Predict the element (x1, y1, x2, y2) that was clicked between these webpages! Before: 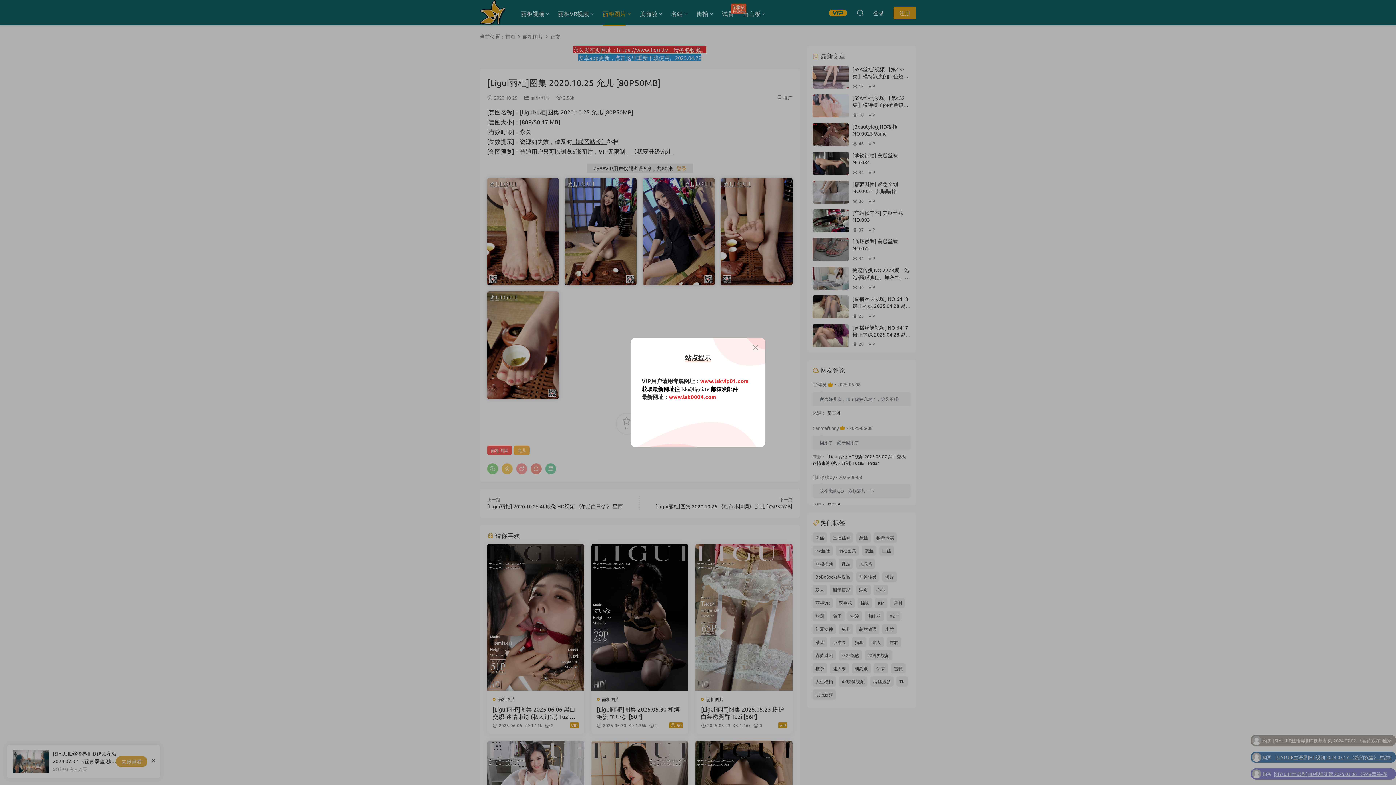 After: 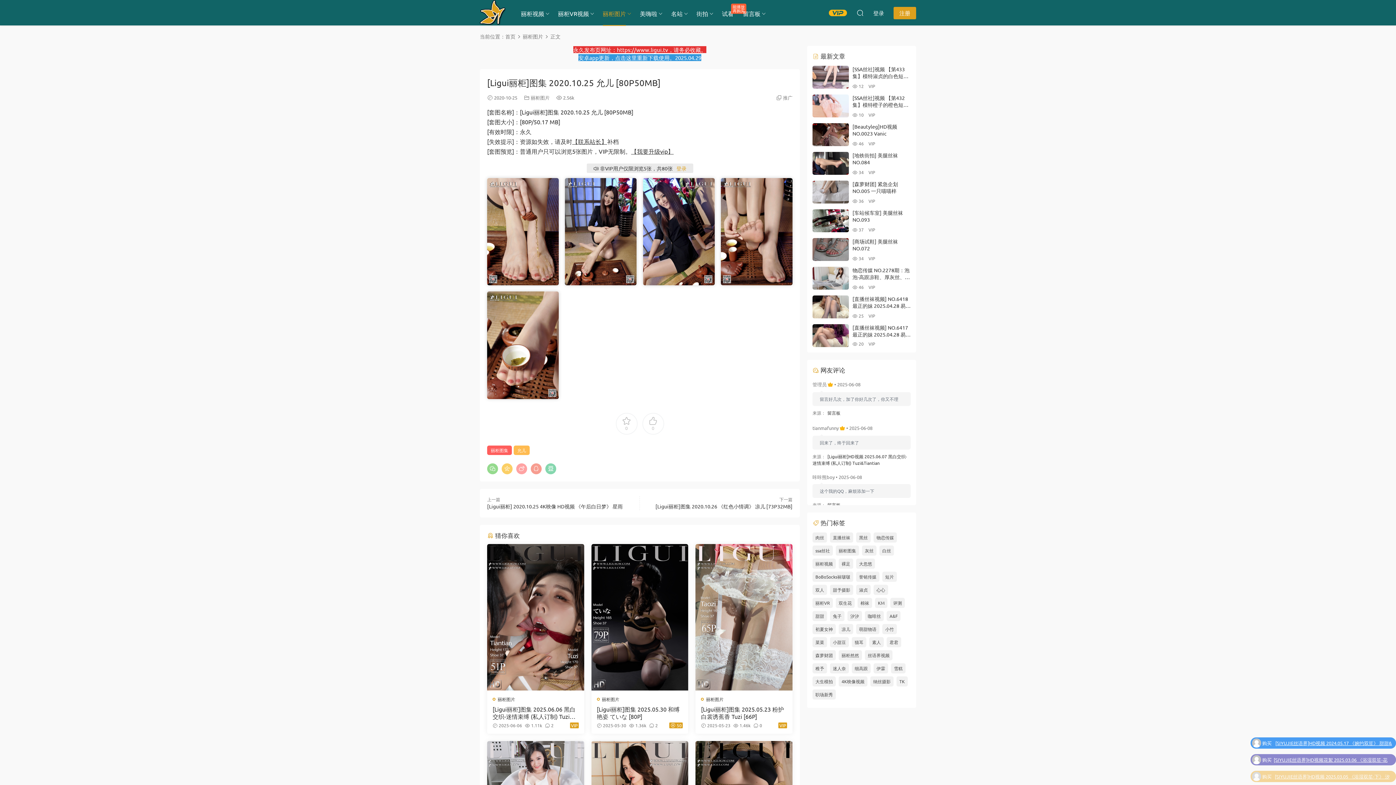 Action: bbox: (751, 343, 760, 352)